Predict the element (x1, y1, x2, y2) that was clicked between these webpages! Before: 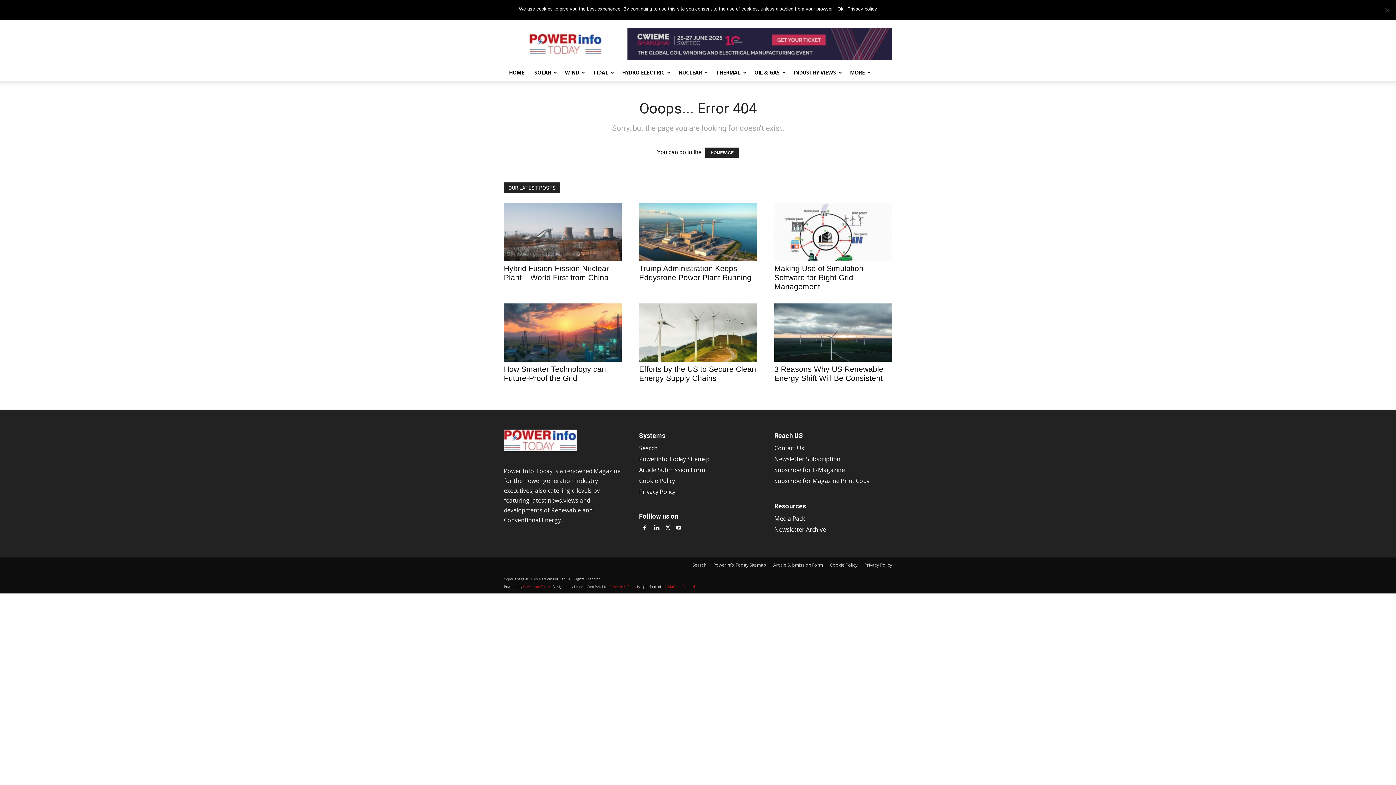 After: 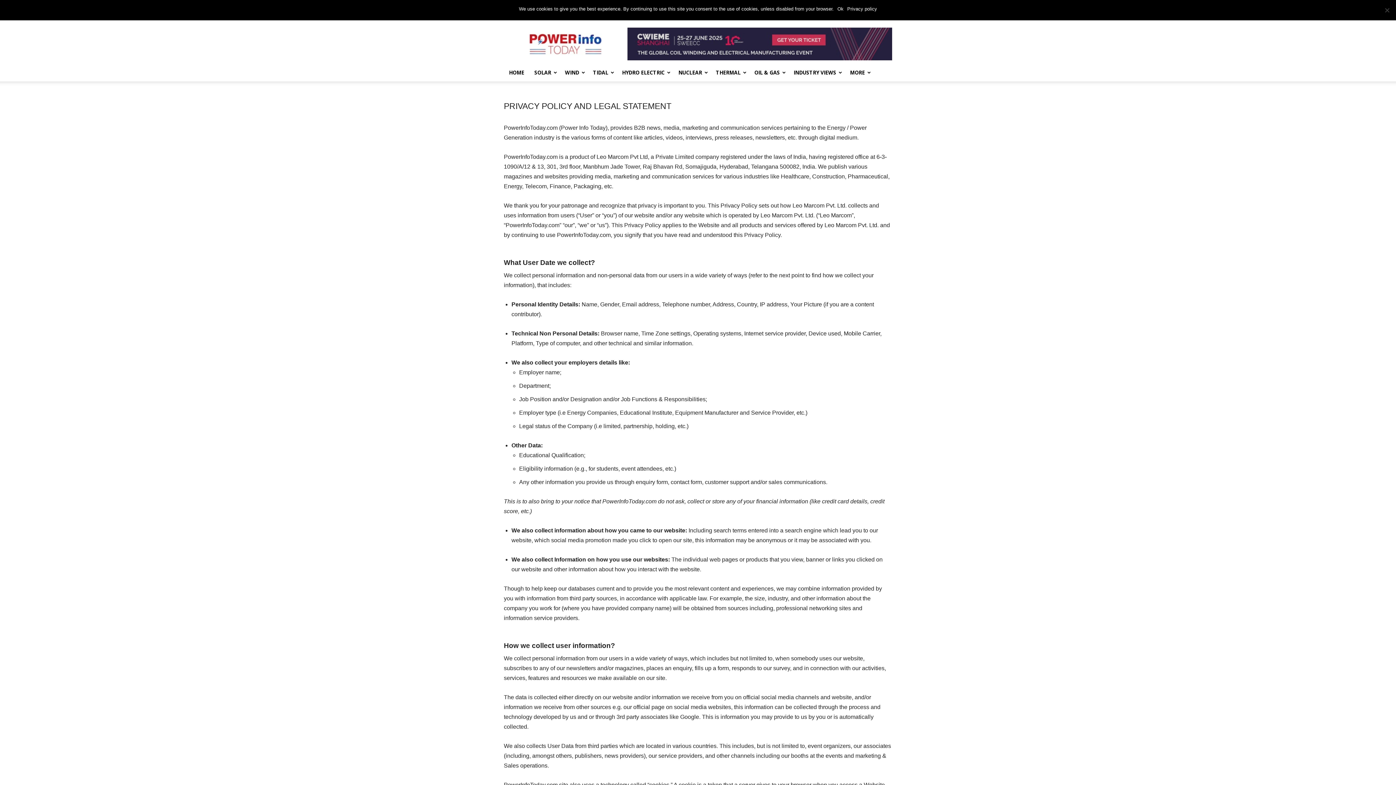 Action: label: Privacy Policy bbox: (639, 488, 675, 496)